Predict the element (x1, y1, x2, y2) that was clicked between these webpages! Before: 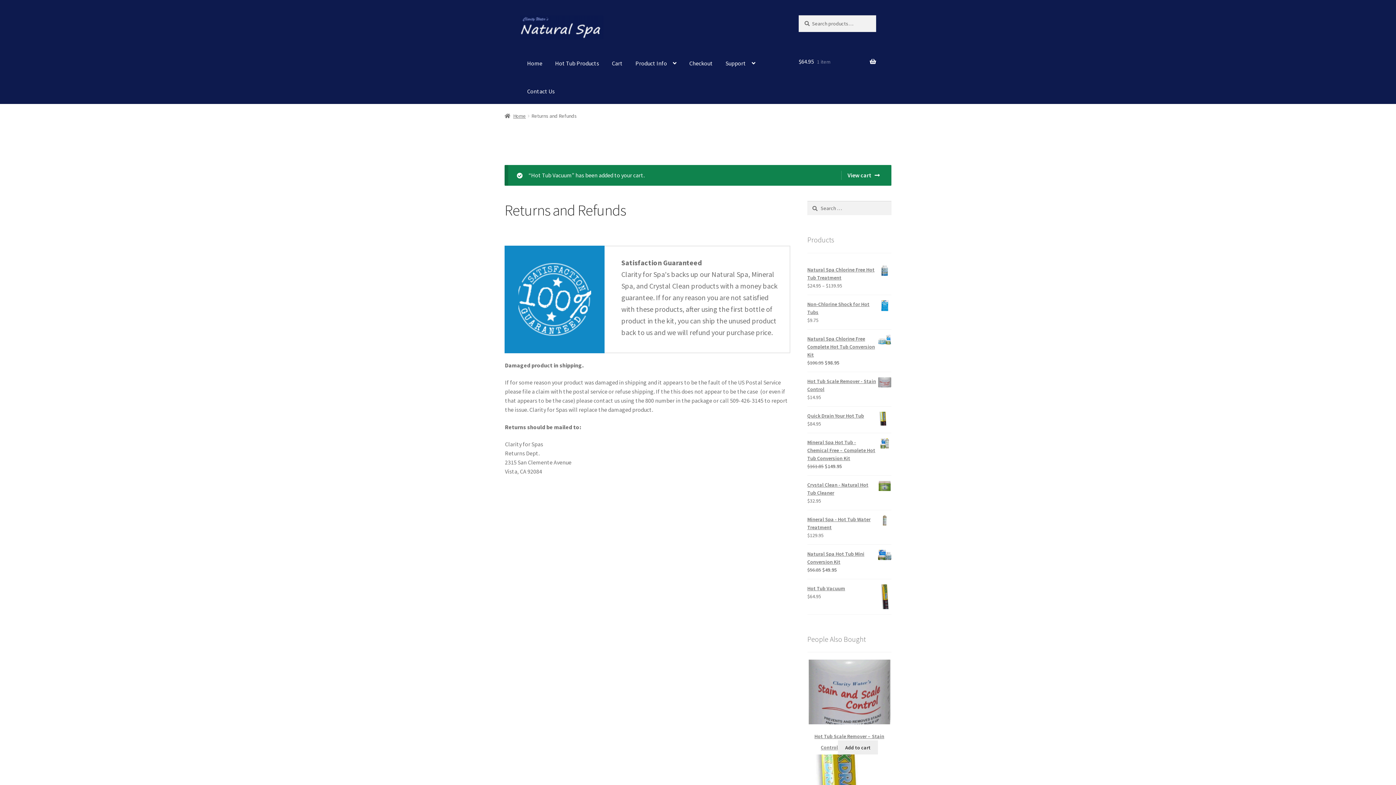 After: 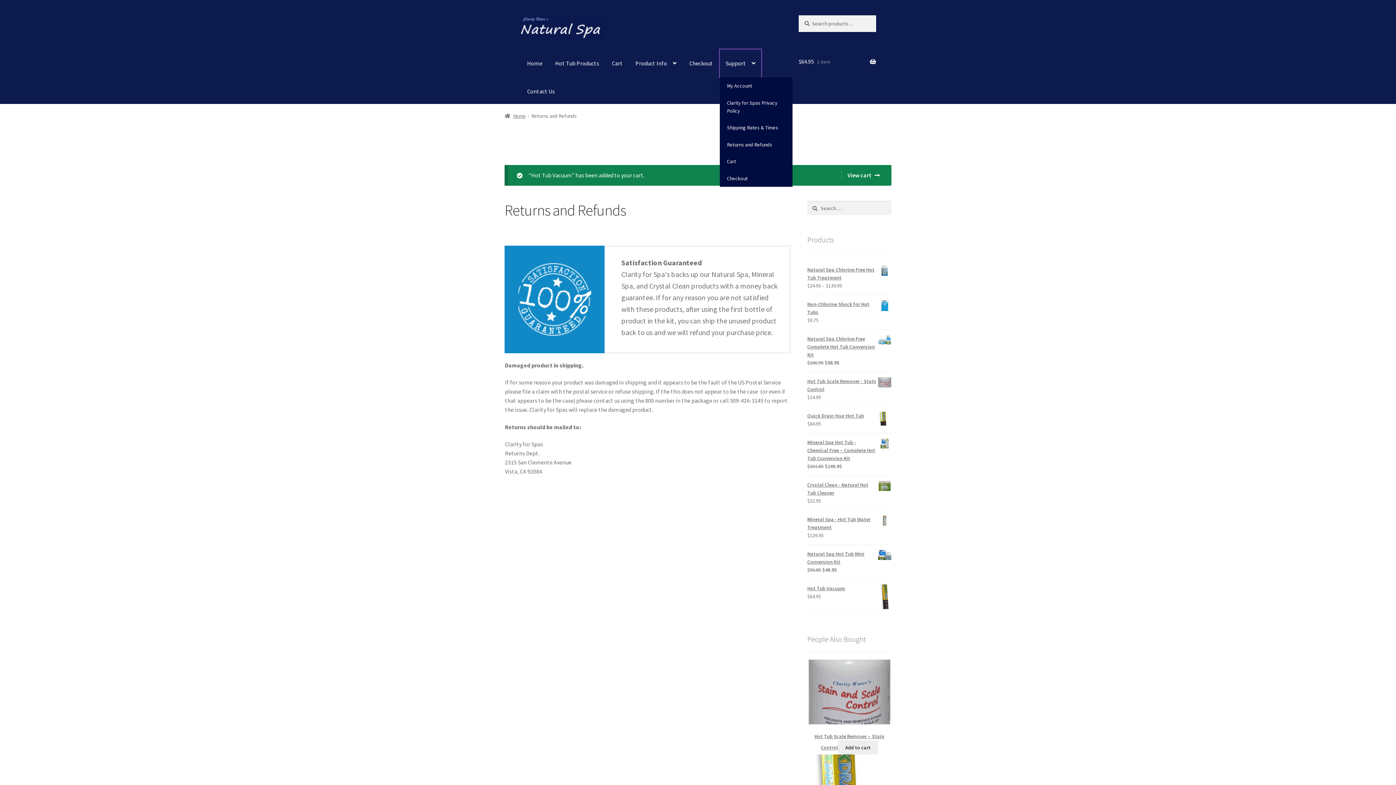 Action: bbox: (719, 49, 761, 77) label: Support